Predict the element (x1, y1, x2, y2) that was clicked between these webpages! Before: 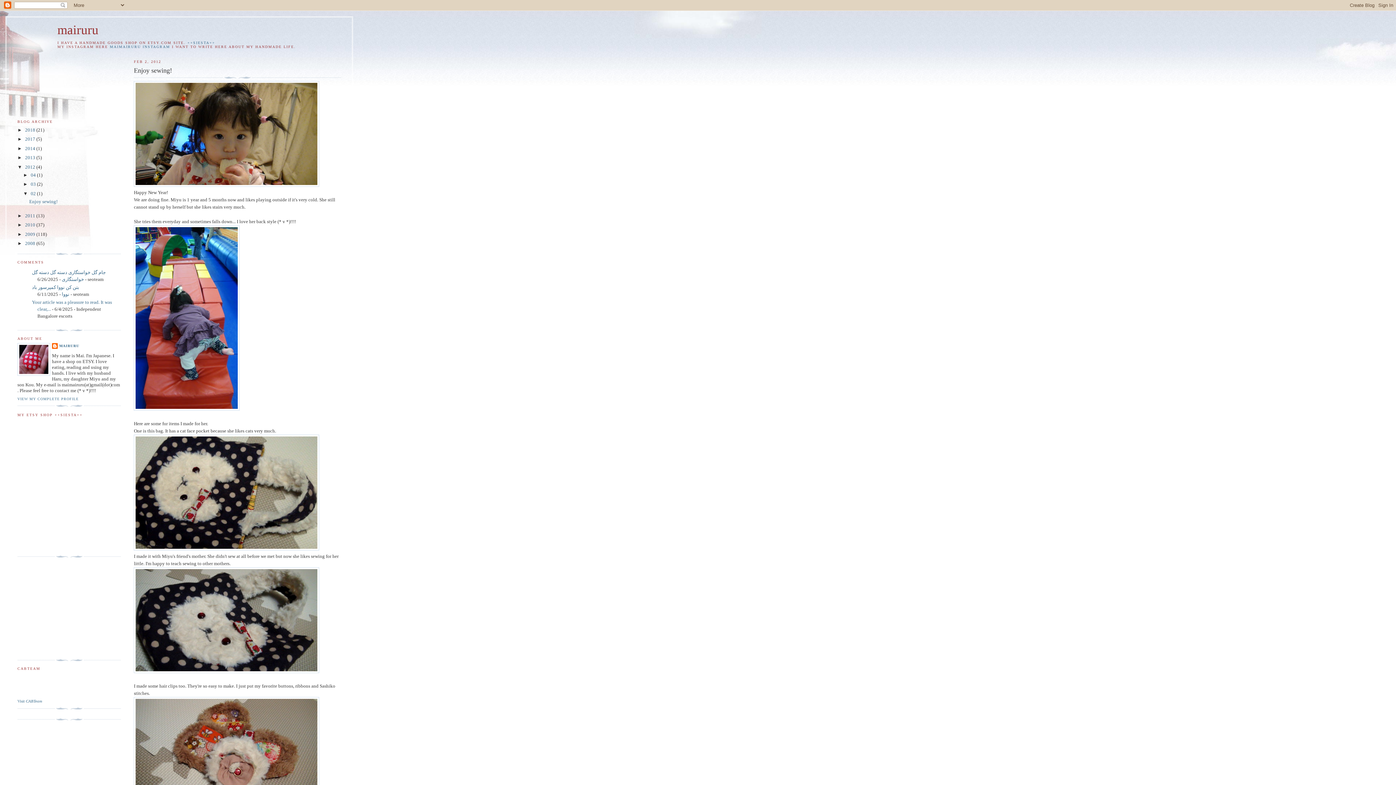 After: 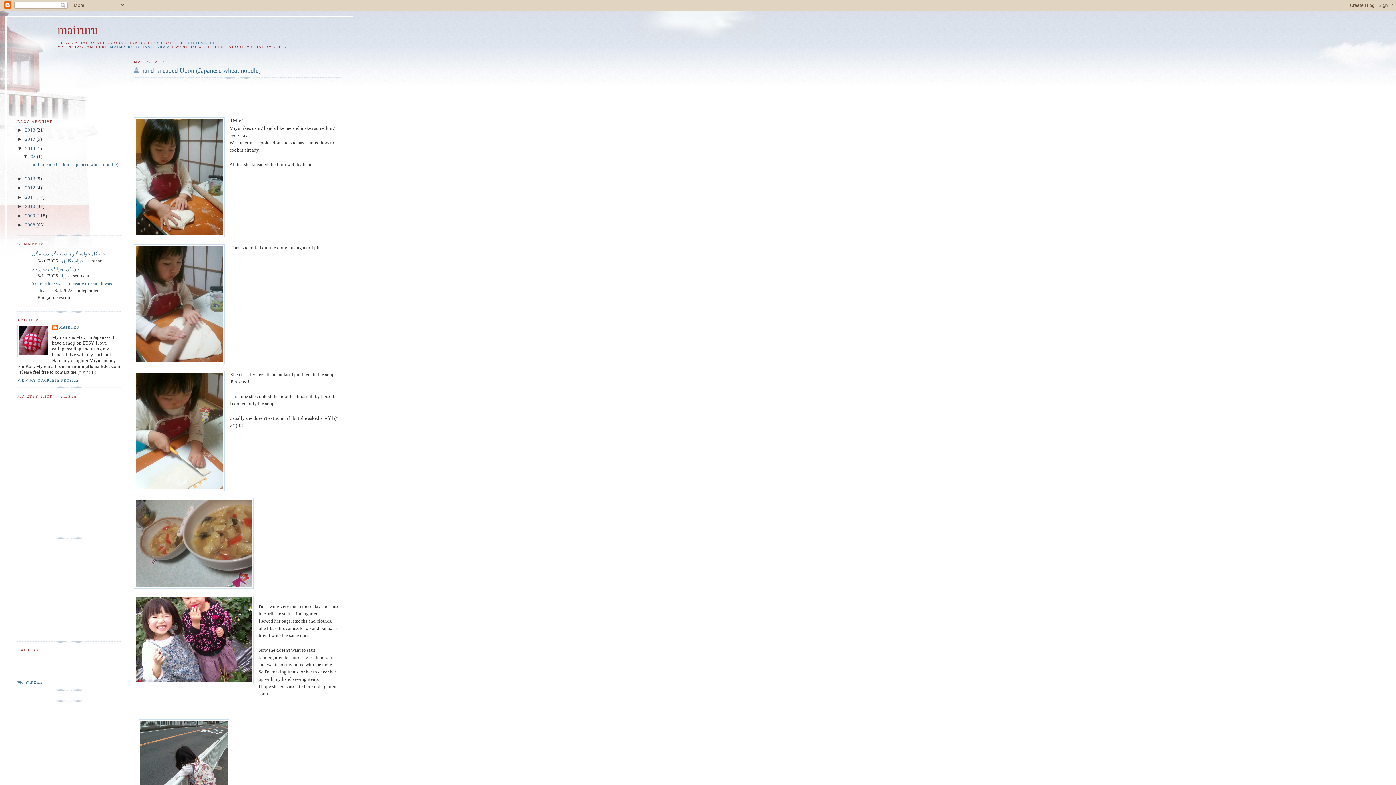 Action: label: 2014  bbox: (25, 145, 36, 151)